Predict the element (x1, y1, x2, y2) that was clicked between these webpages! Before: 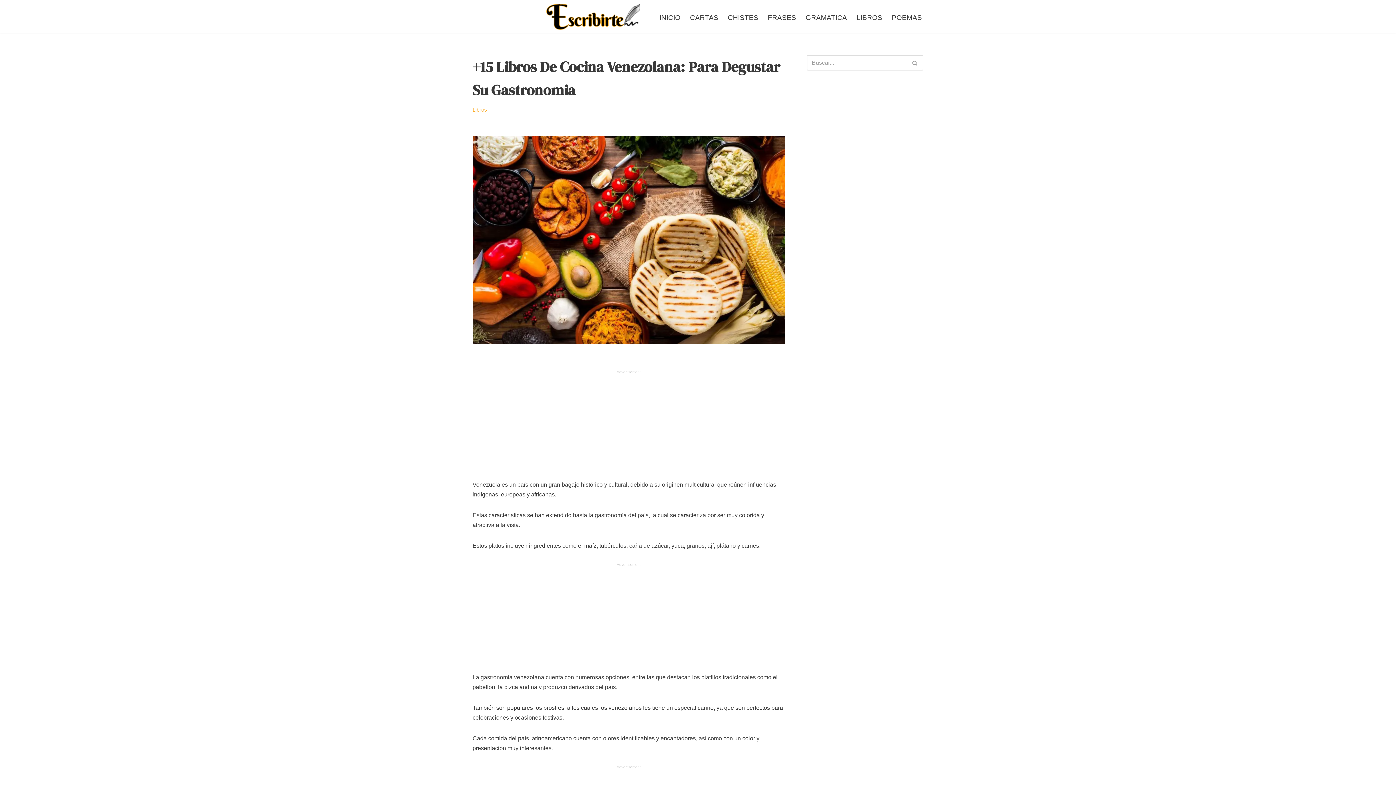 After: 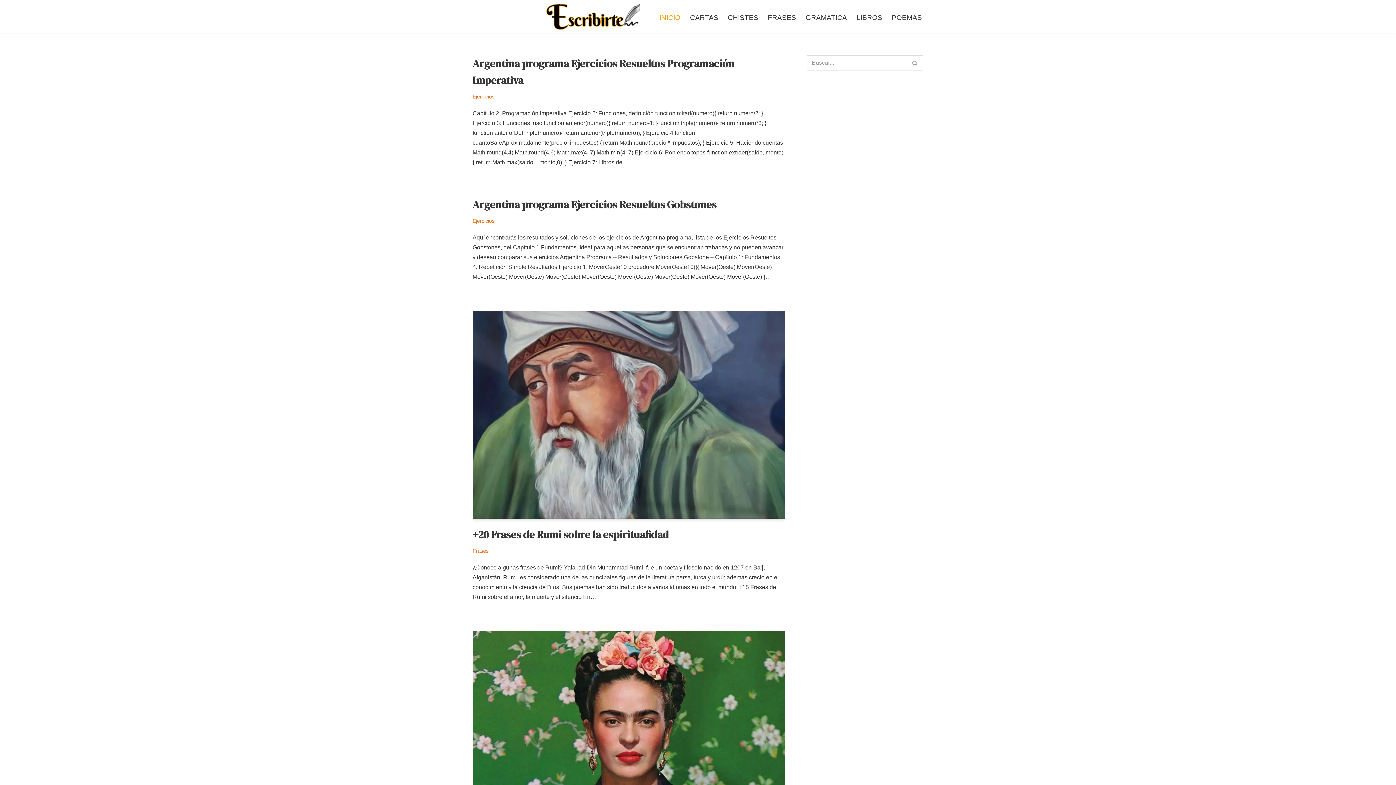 Action: bbox: (659, 13, 680, 22) label: INICIO